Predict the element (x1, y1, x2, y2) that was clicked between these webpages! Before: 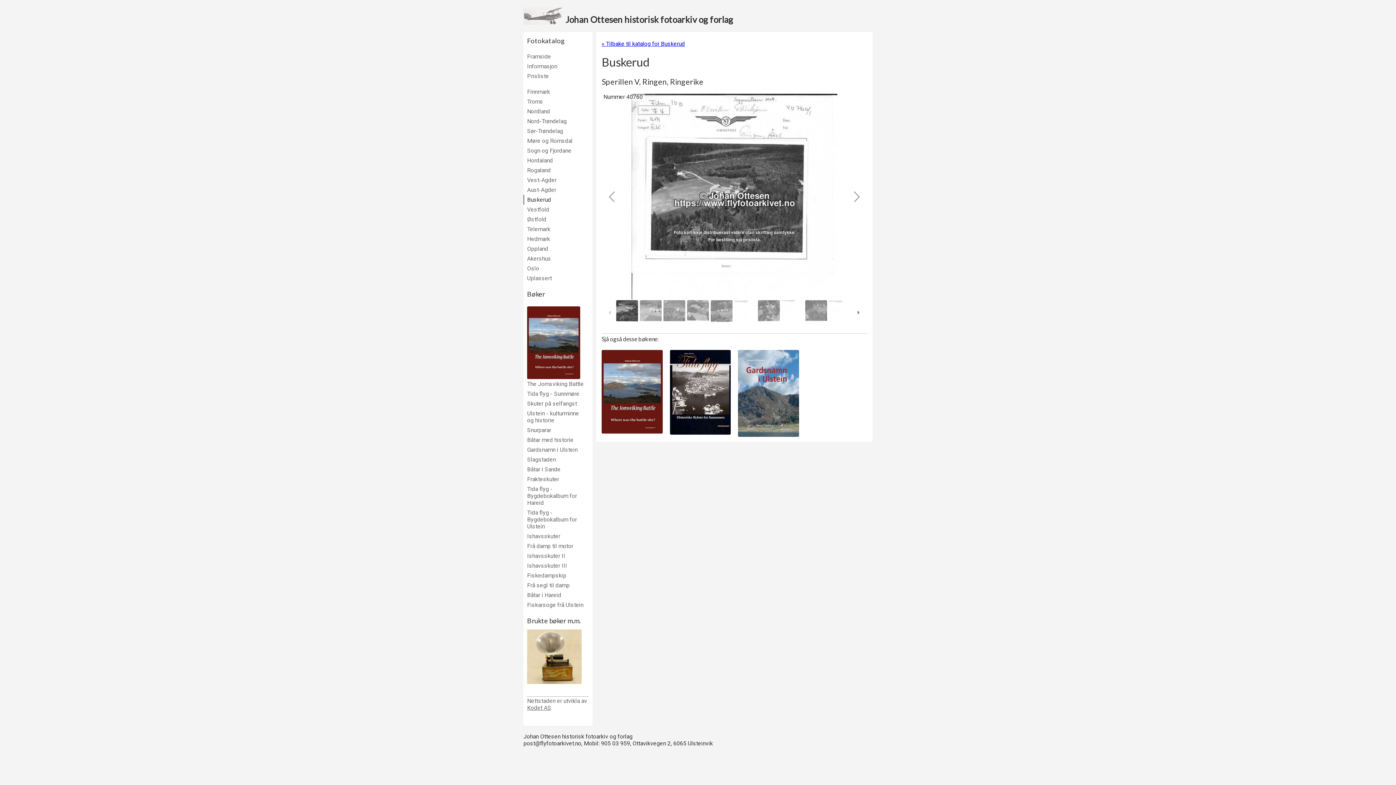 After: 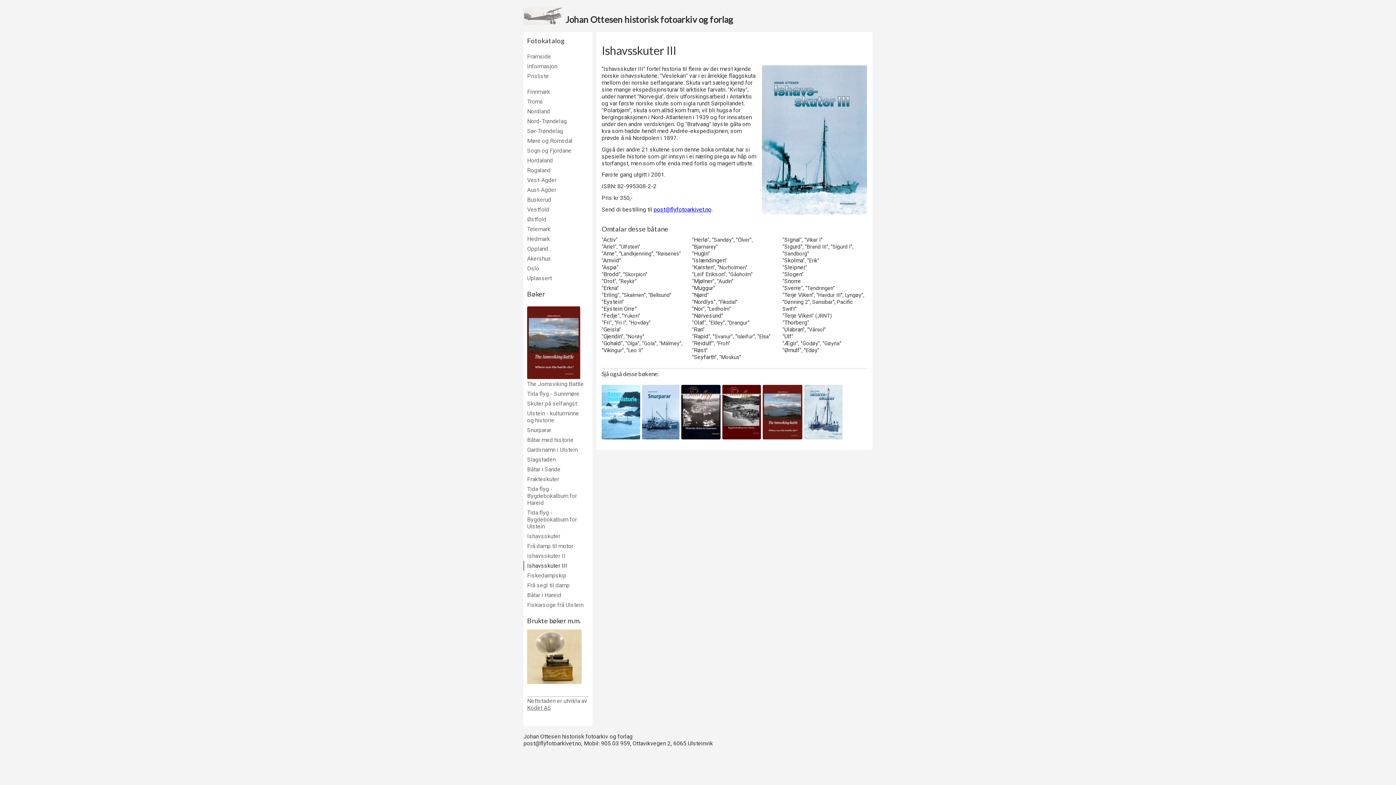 Action: label: Ishavsskuter III bbox: (527, 562, 585, 569)